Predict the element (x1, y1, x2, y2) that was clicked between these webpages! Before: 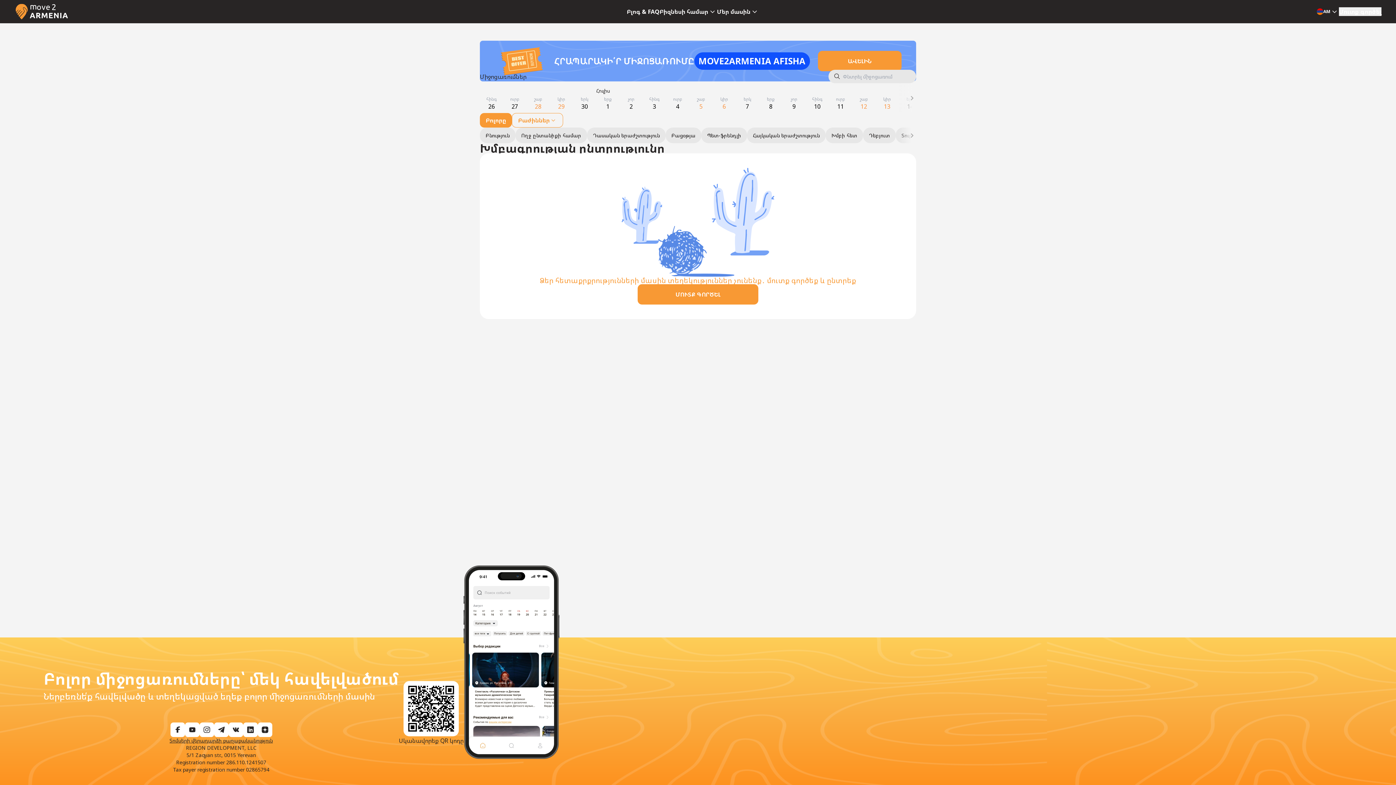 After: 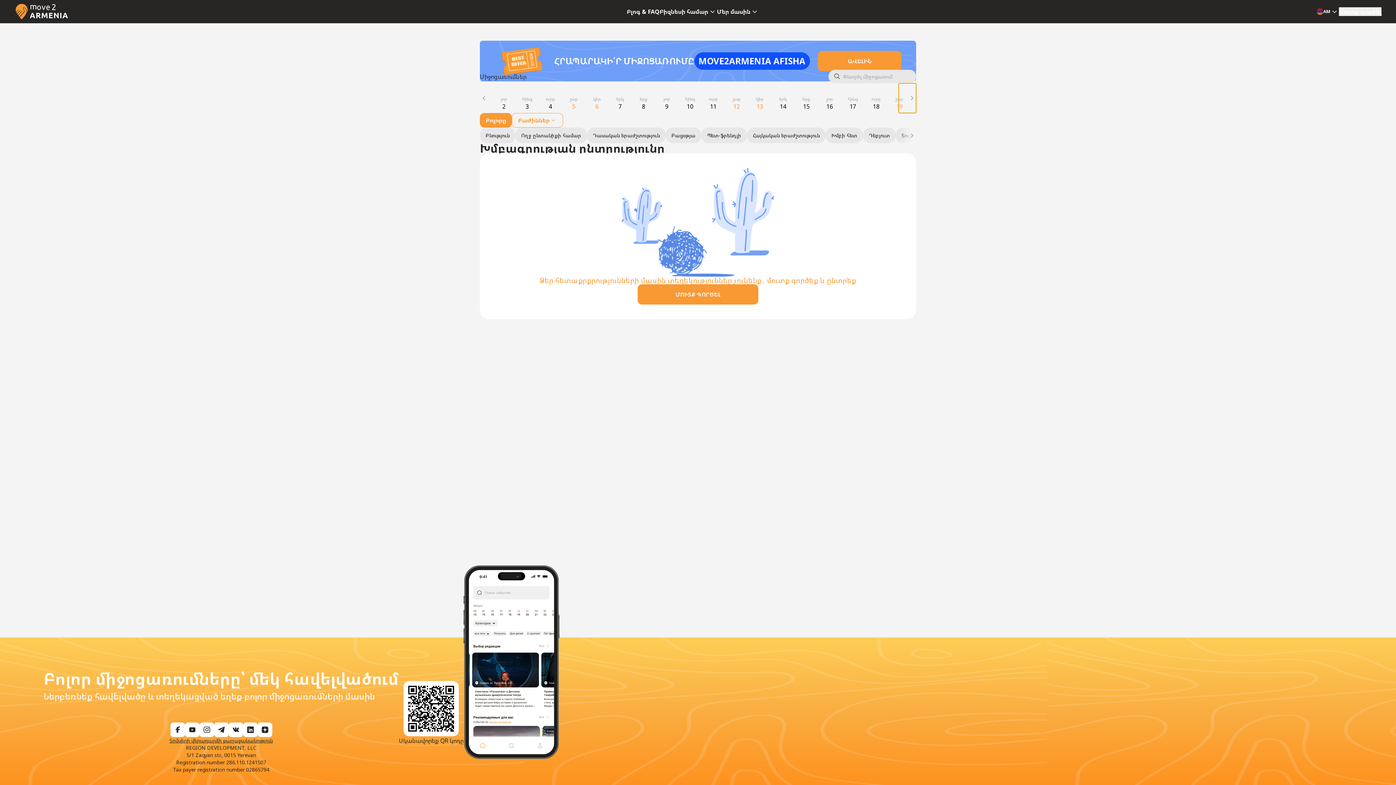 Action: bbox: (898, 83, 916, 113)